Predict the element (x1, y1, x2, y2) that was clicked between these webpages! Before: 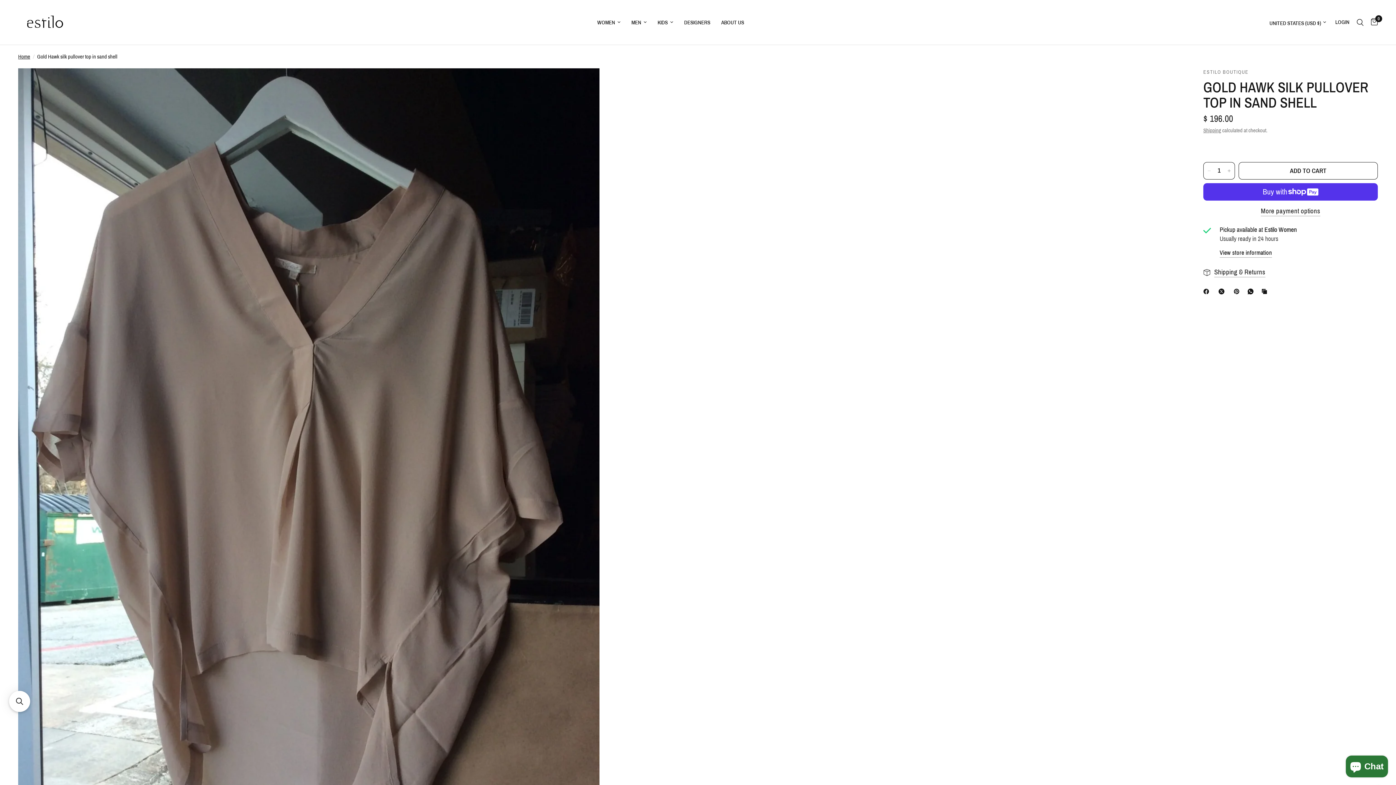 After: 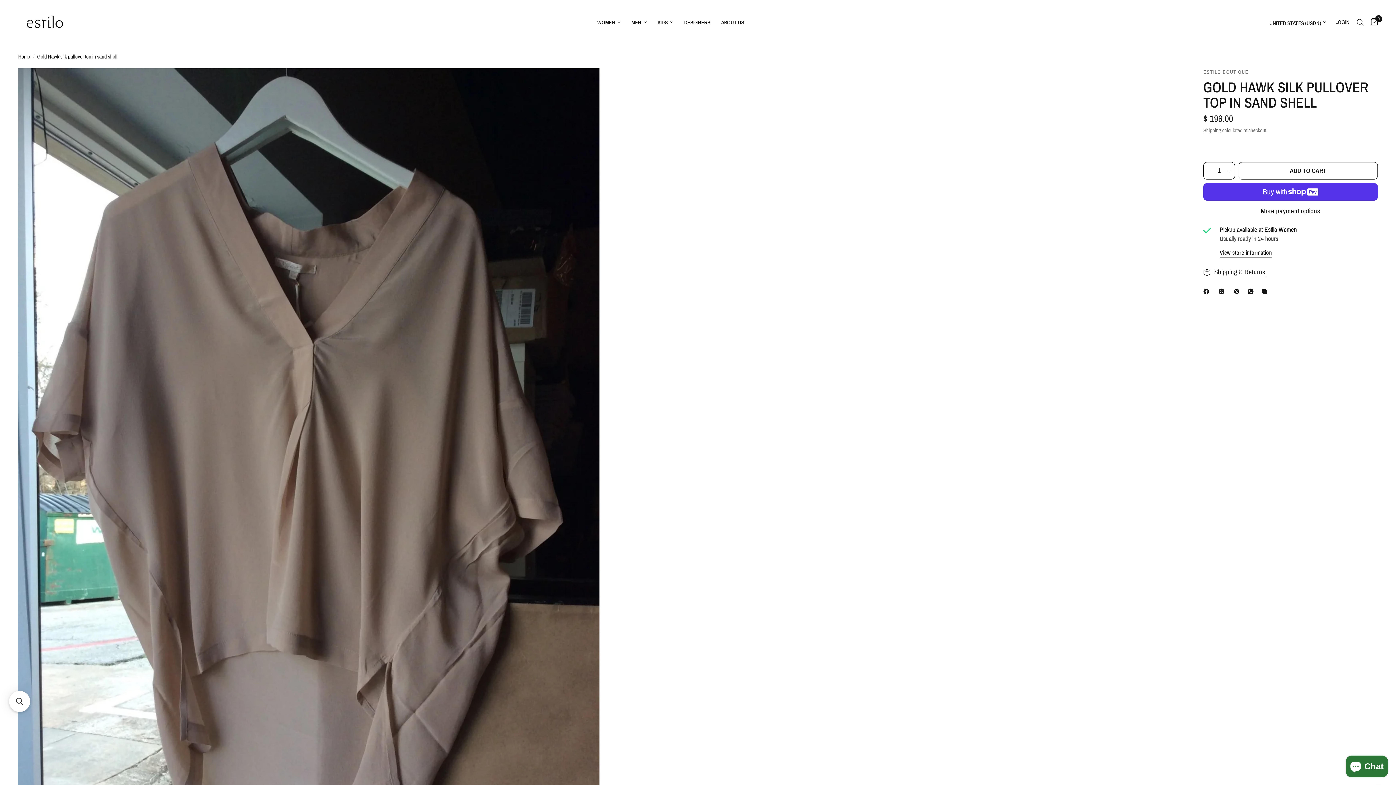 Action: label: WhatsApp bbox: (1248, 287, 1256, 295)